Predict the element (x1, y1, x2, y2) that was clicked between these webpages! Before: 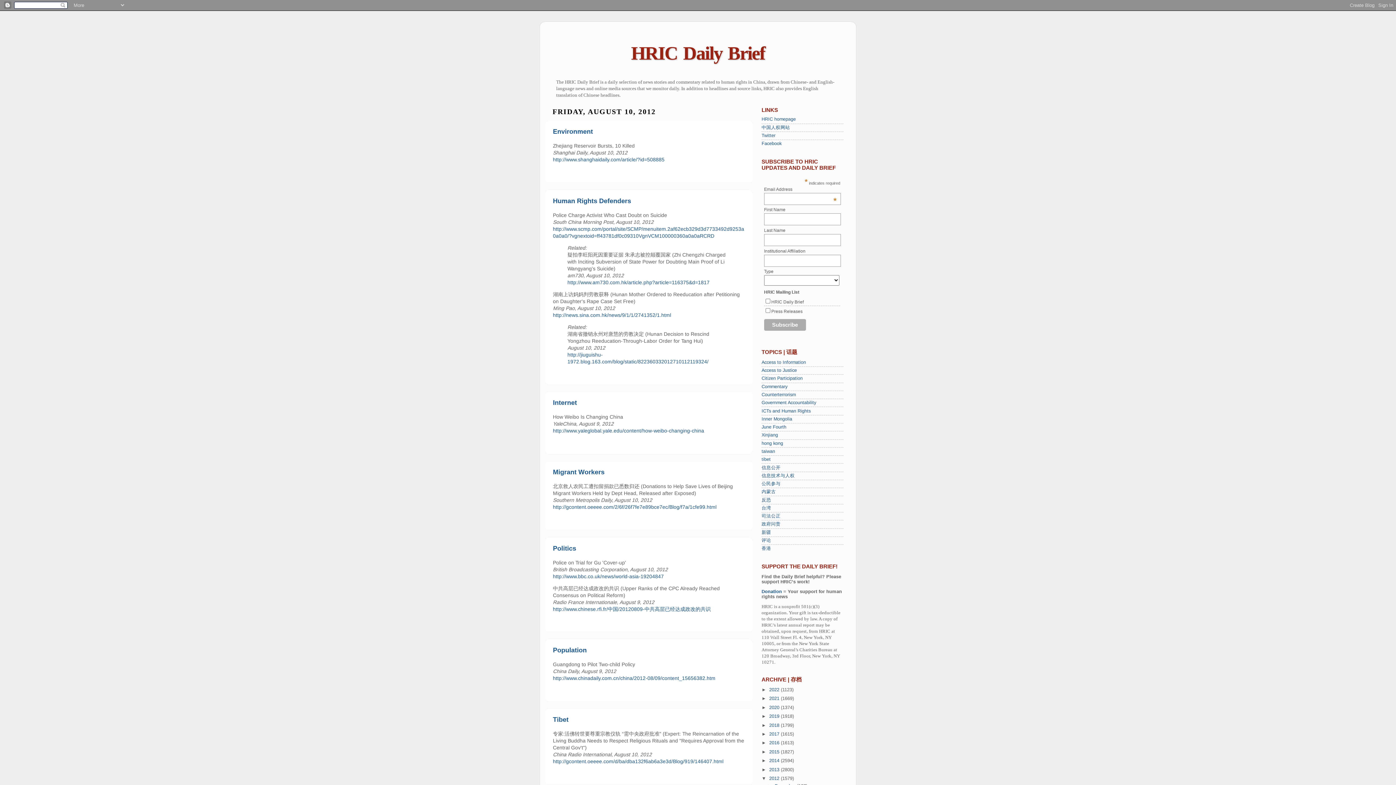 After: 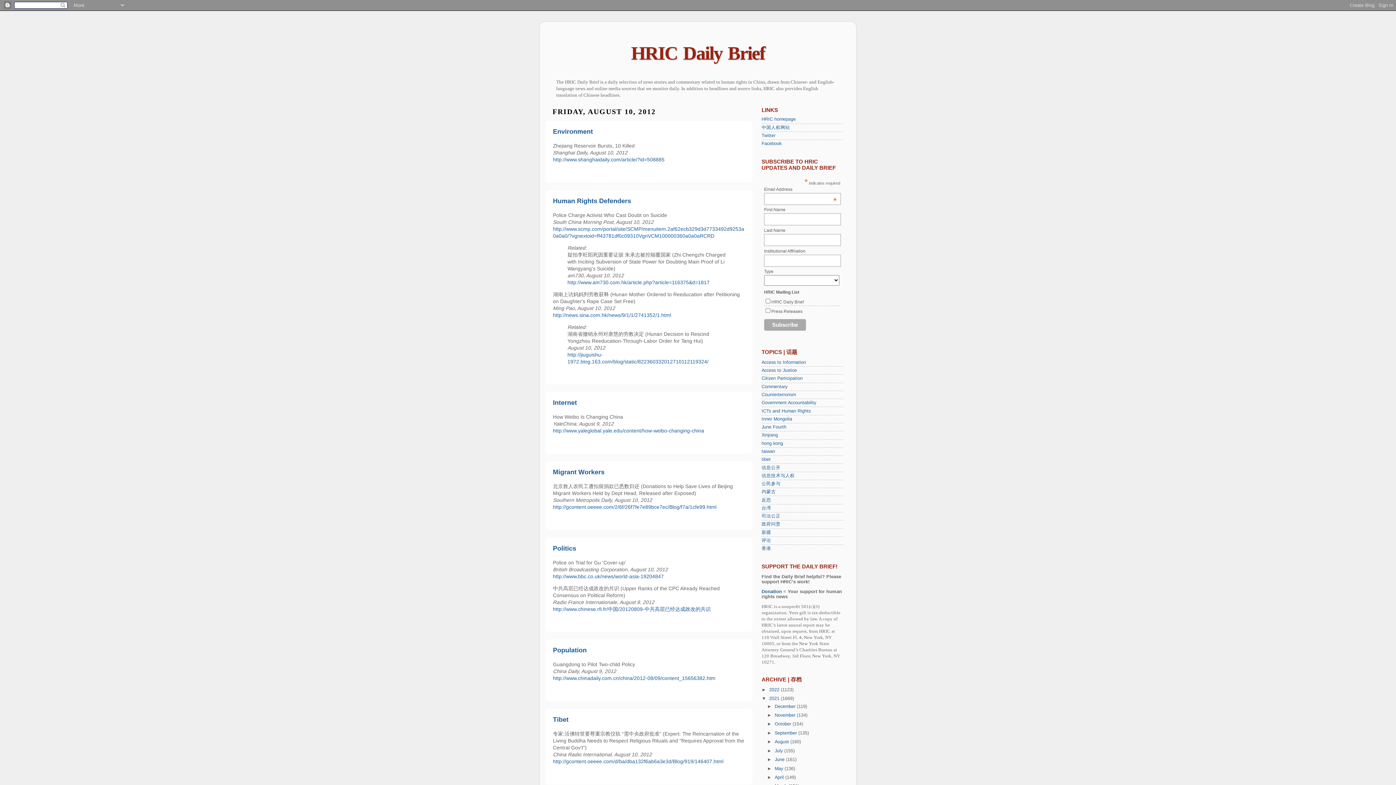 Action: label: ►   bbox: (761, 696, 769, 701)